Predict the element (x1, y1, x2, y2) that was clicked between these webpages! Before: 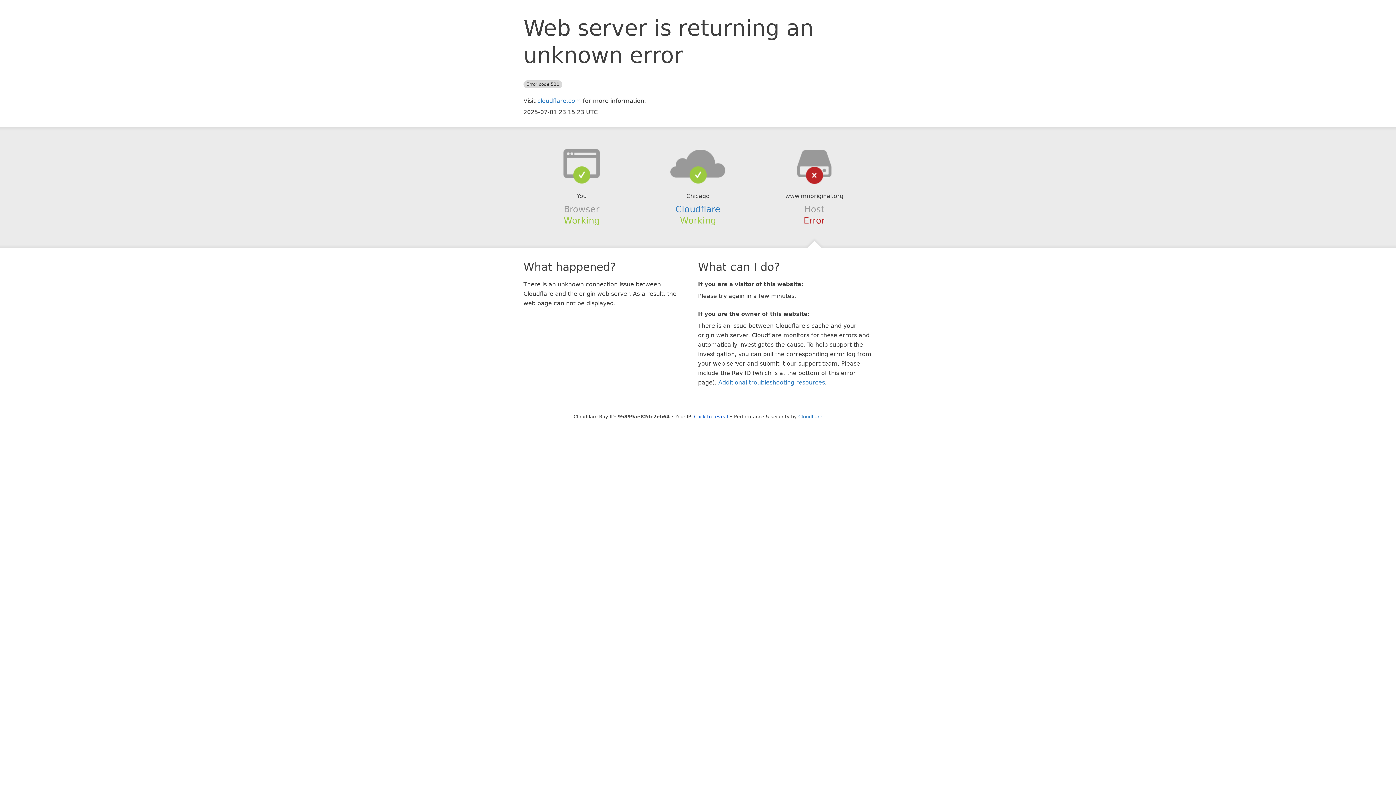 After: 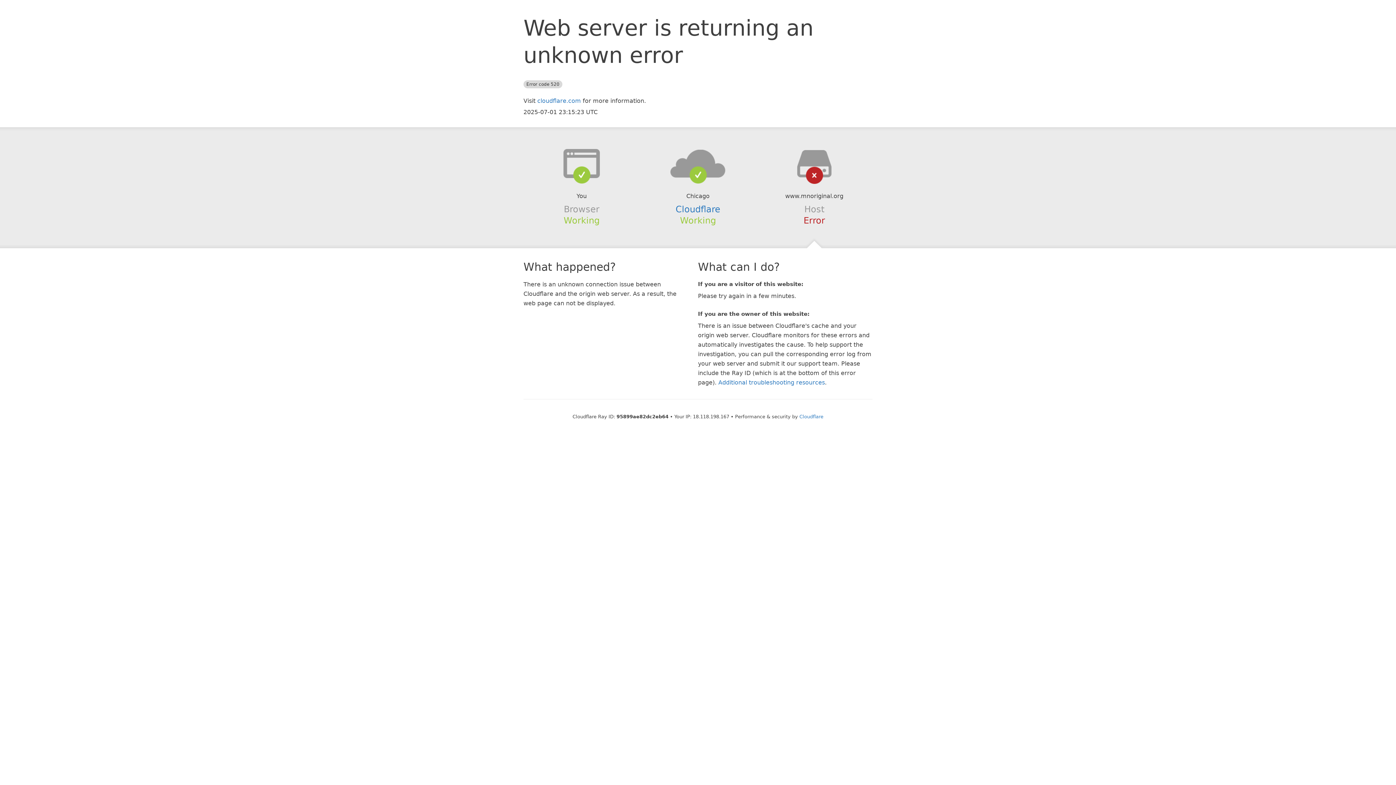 Action: label: Click to reveal bbox: (694, 414, 728, 419)